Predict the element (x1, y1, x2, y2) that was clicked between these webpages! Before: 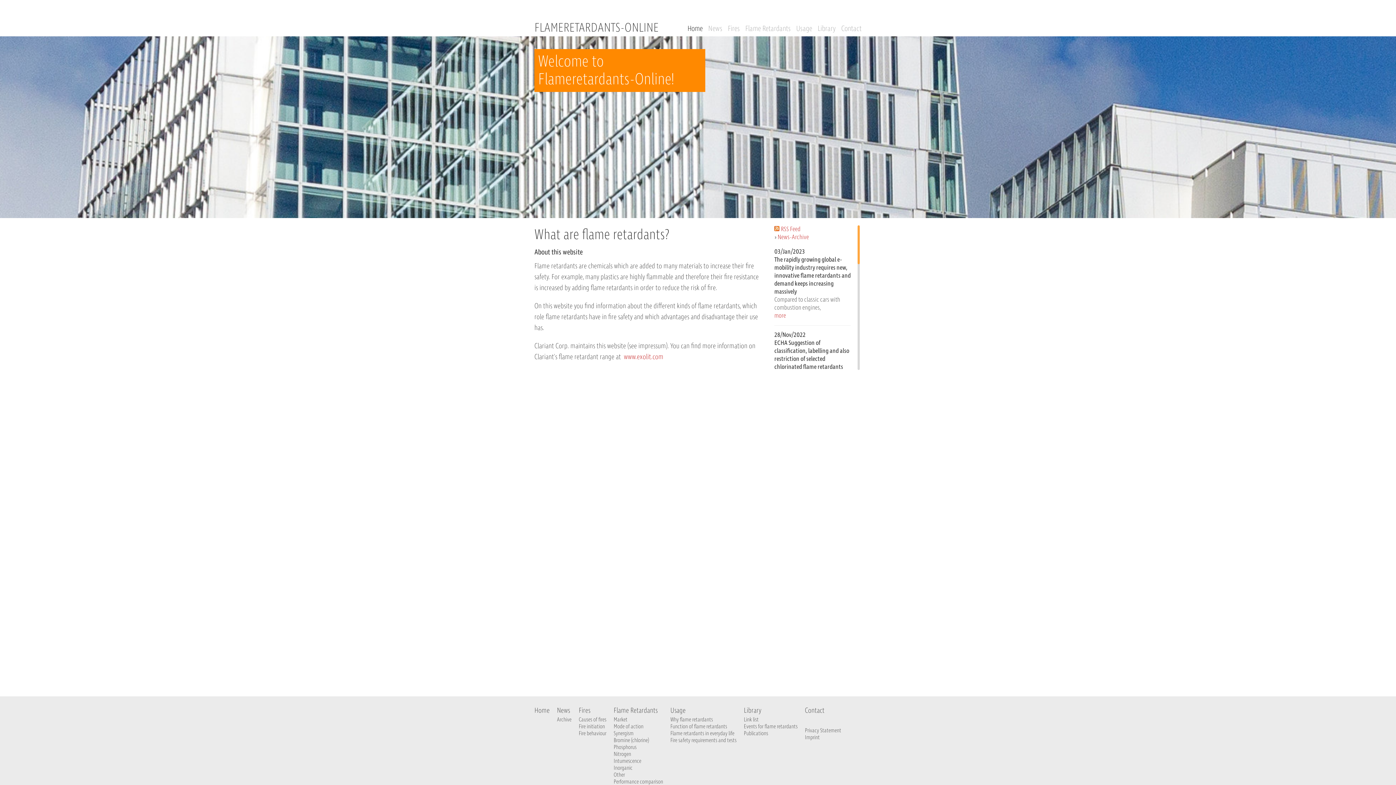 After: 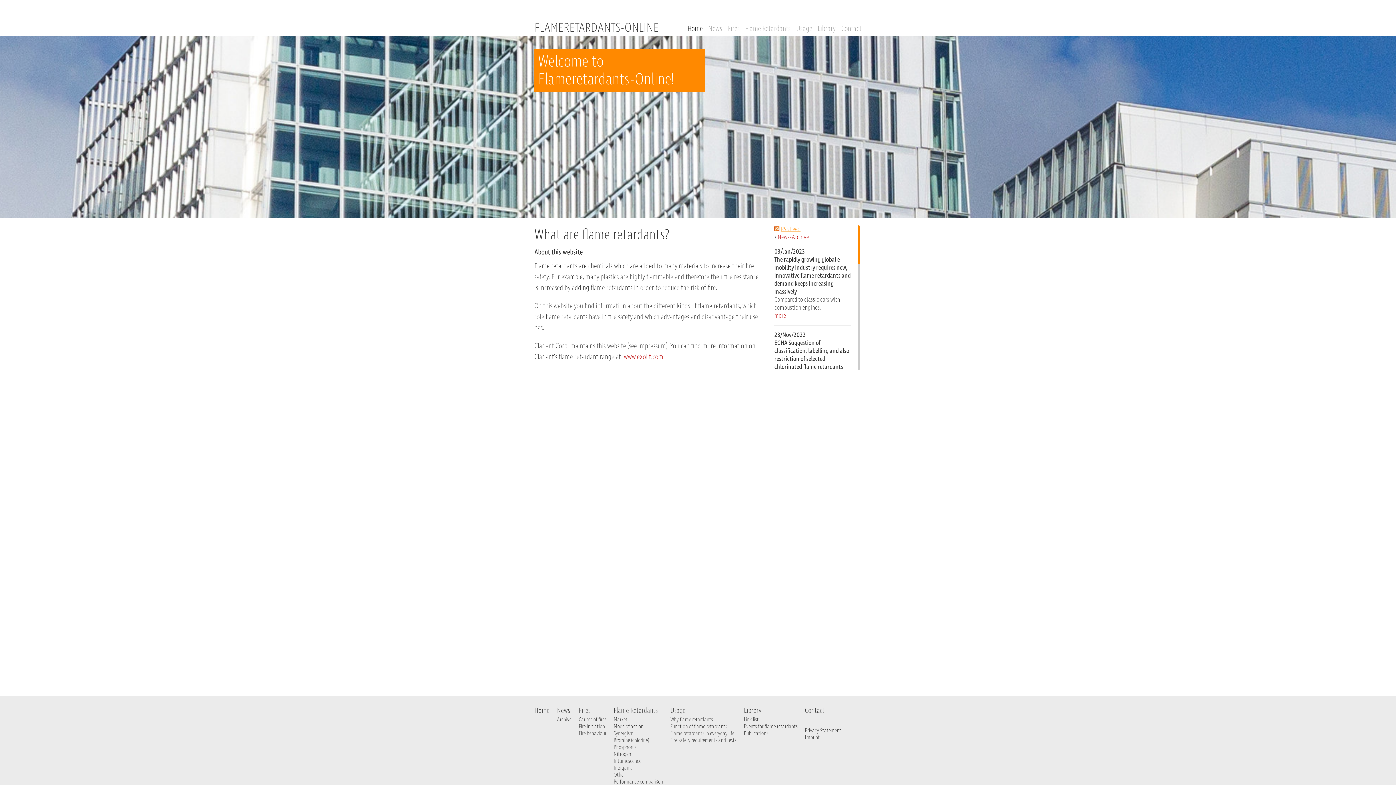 Action: label: RSS Feed bbox: (774, 225, 800, 233)